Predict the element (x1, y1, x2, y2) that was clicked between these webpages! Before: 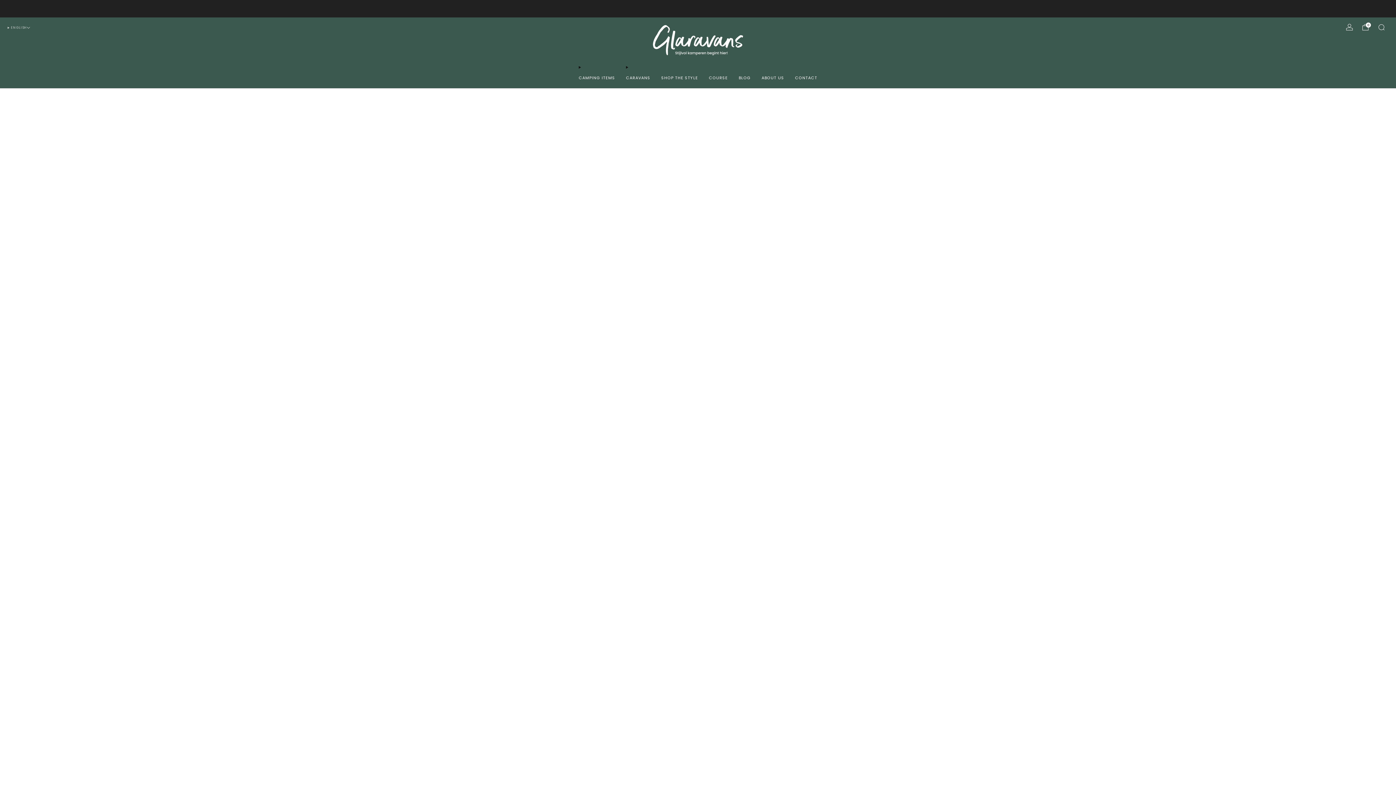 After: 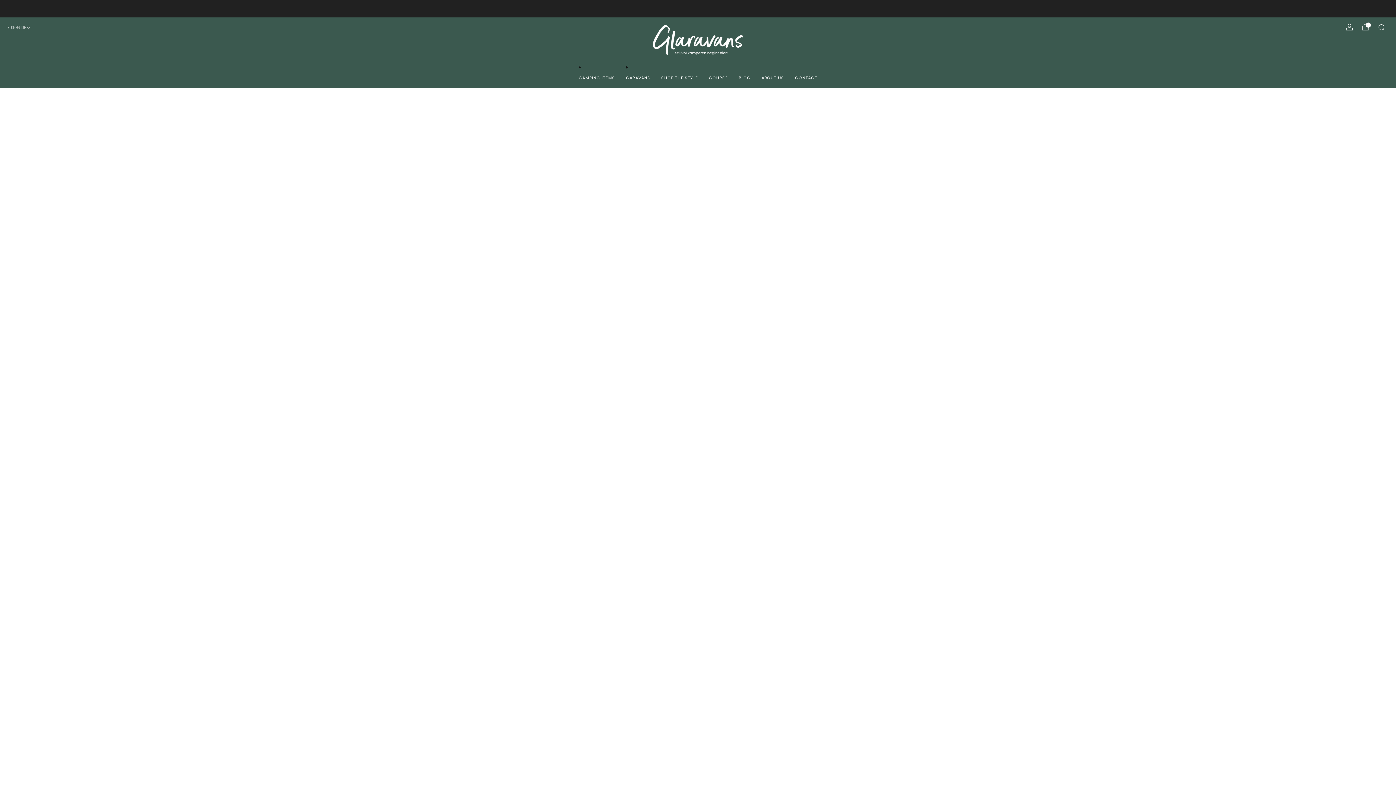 Action: bbox: (626, 72, 650, 83) label: CARAVANS